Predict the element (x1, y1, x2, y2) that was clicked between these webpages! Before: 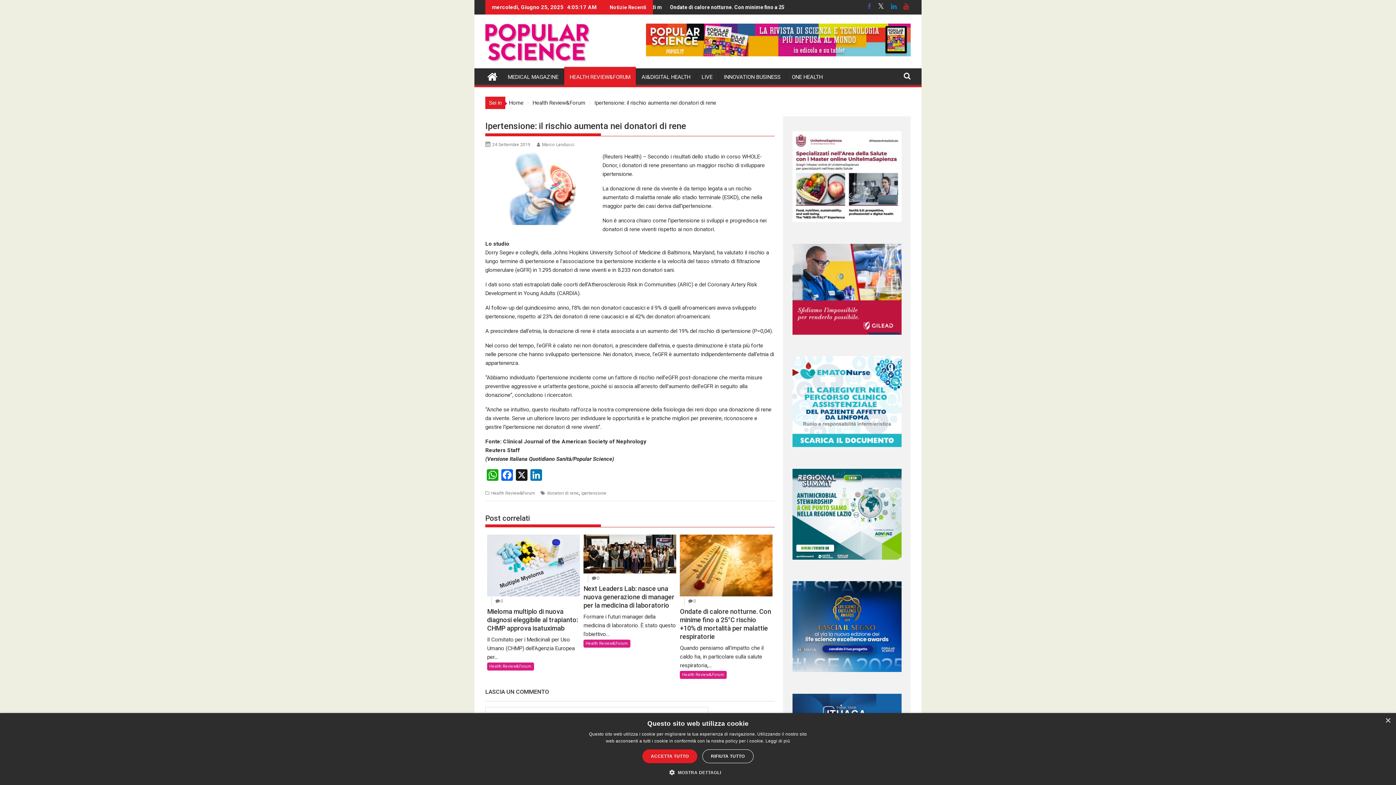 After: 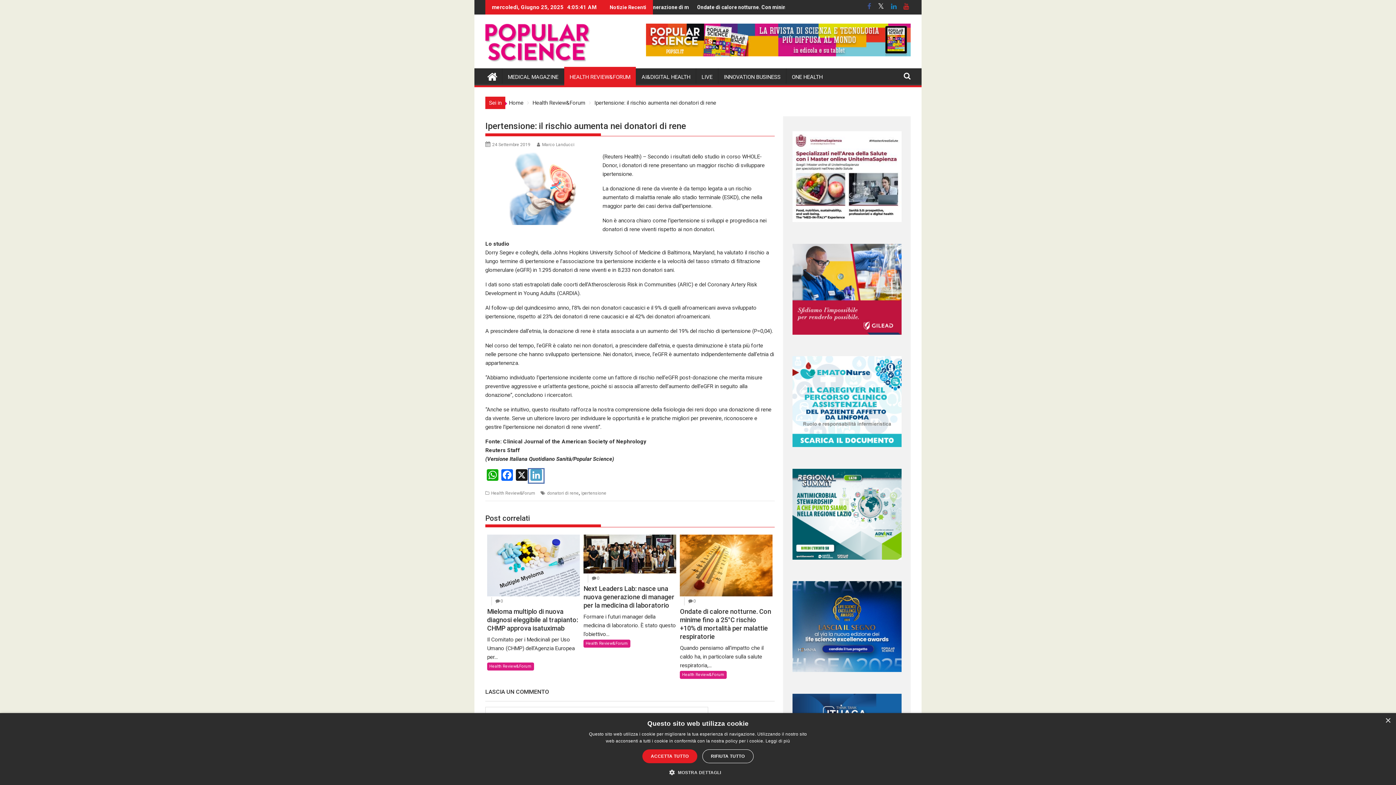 Action: bbox: (529, 469, 543, 482) label: LinkedIn